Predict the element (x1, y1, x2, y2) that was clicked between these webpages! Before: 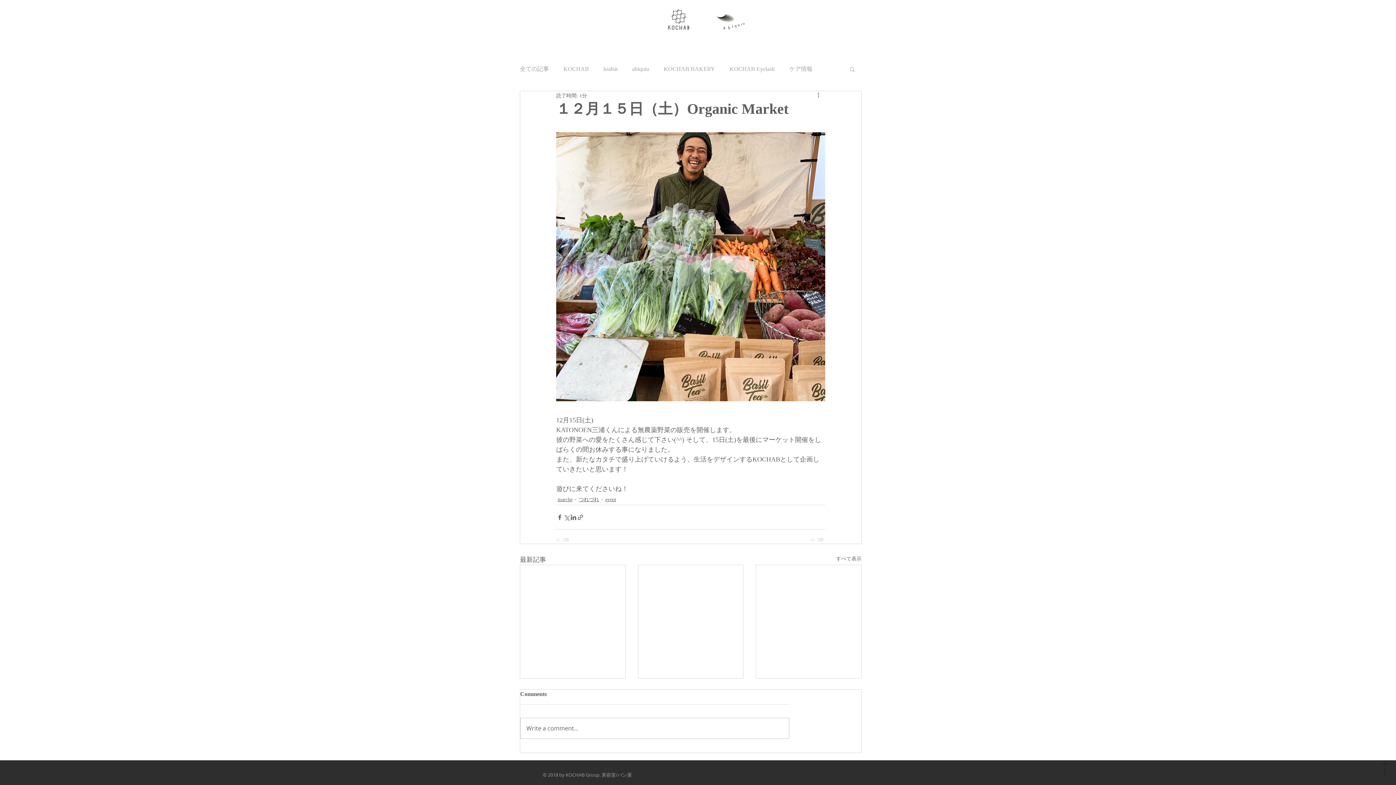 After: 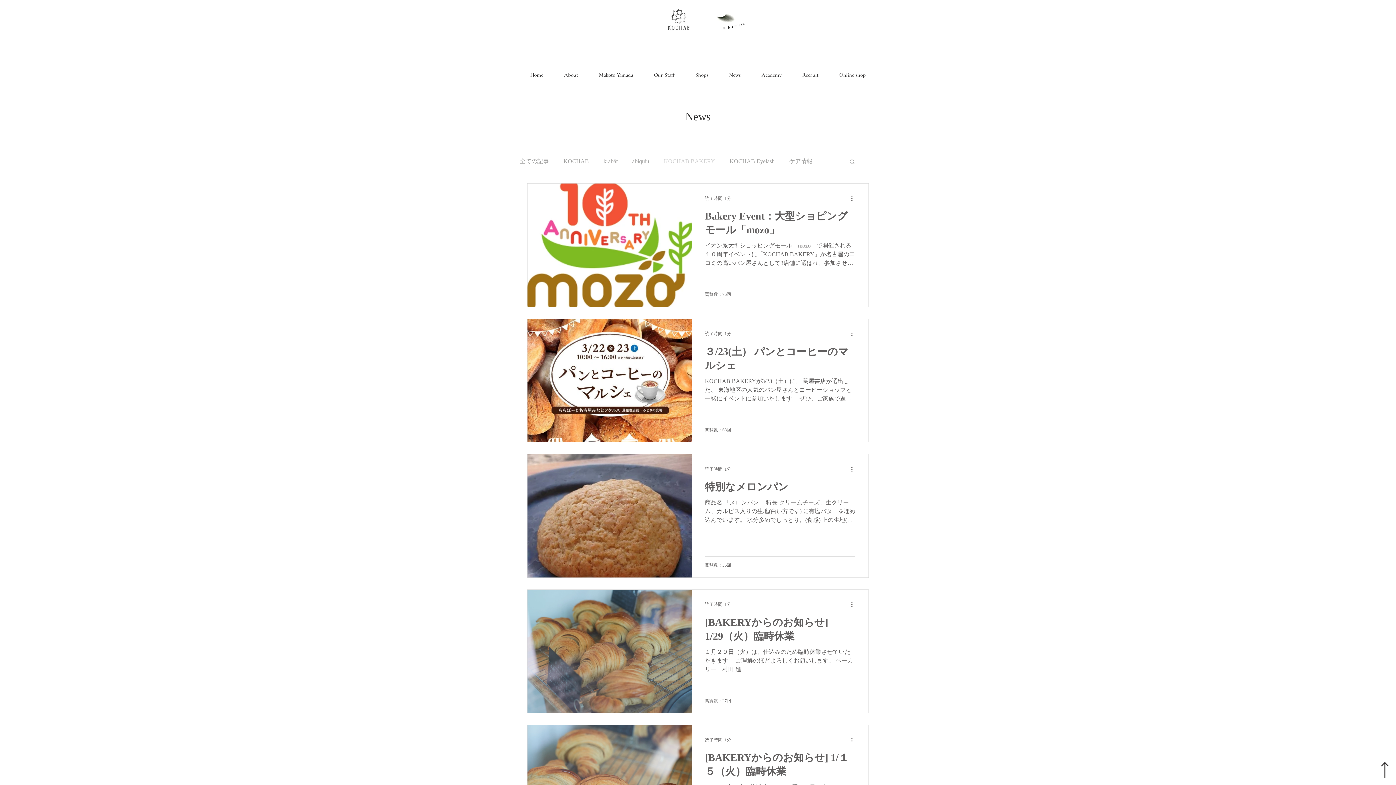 Action: label: KOCHAB BAKERY bbox: (664, 65, 715, 72)